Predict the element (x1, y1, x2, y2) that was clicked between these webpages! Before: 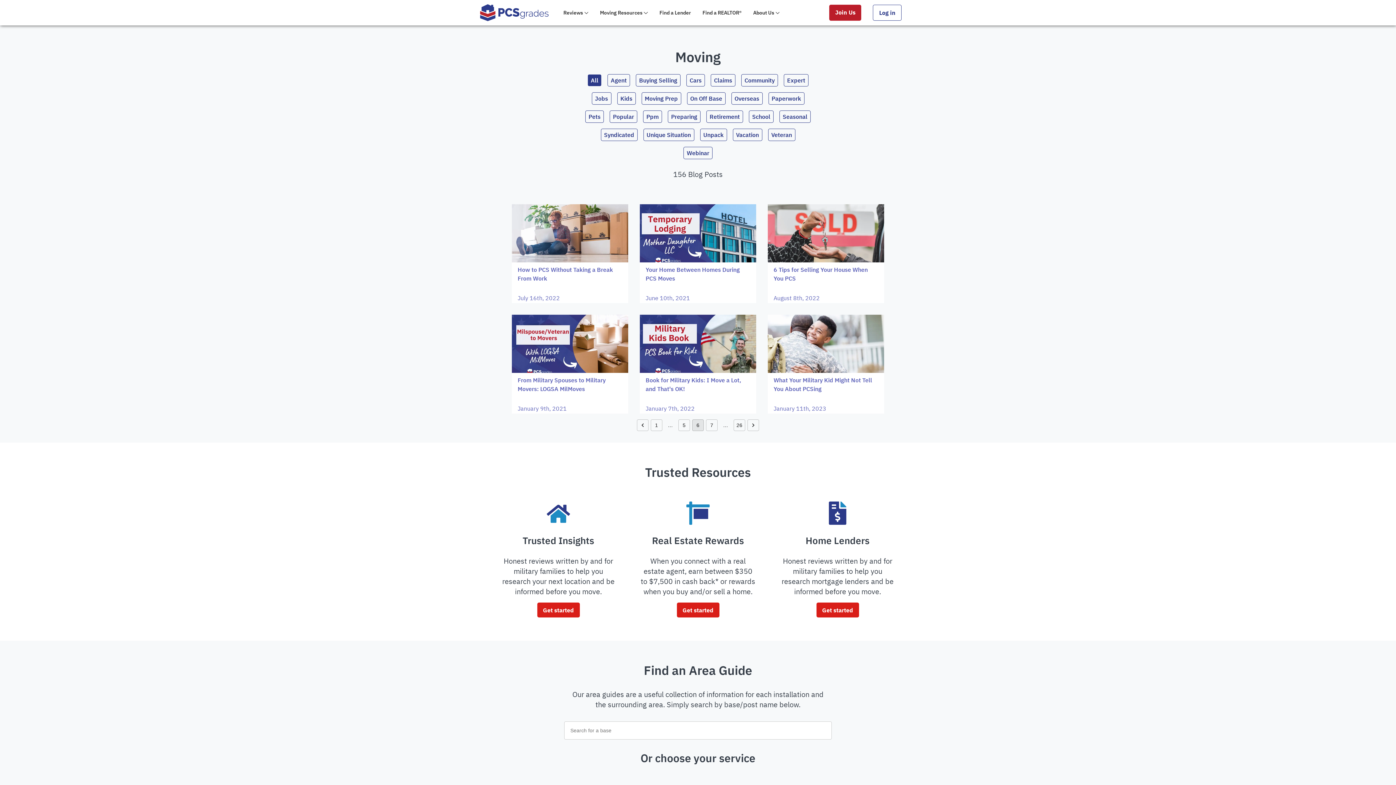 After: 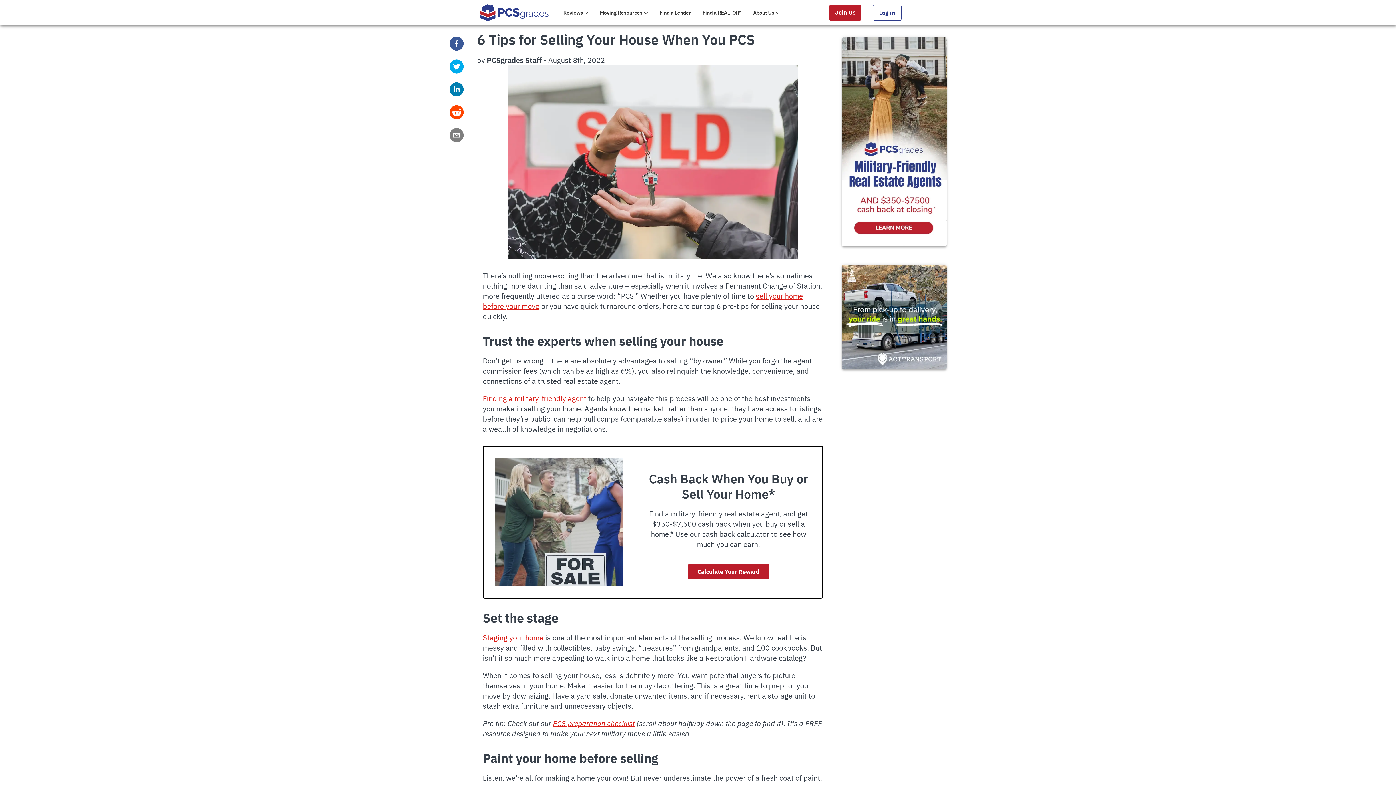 Action: label: 6 Tips for Selling Your House When You PCS

August 8th, 2022 bbox: (768, 204, 884, 303)